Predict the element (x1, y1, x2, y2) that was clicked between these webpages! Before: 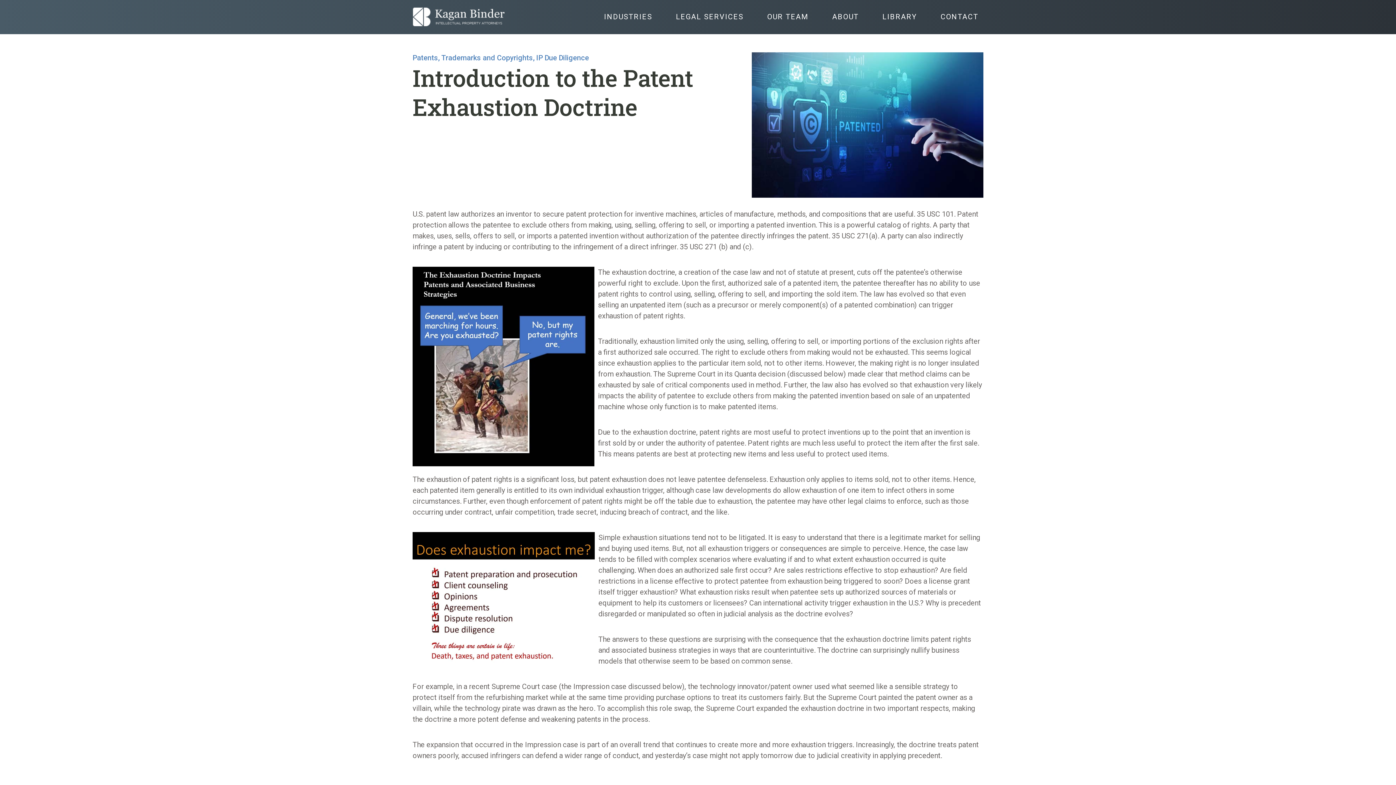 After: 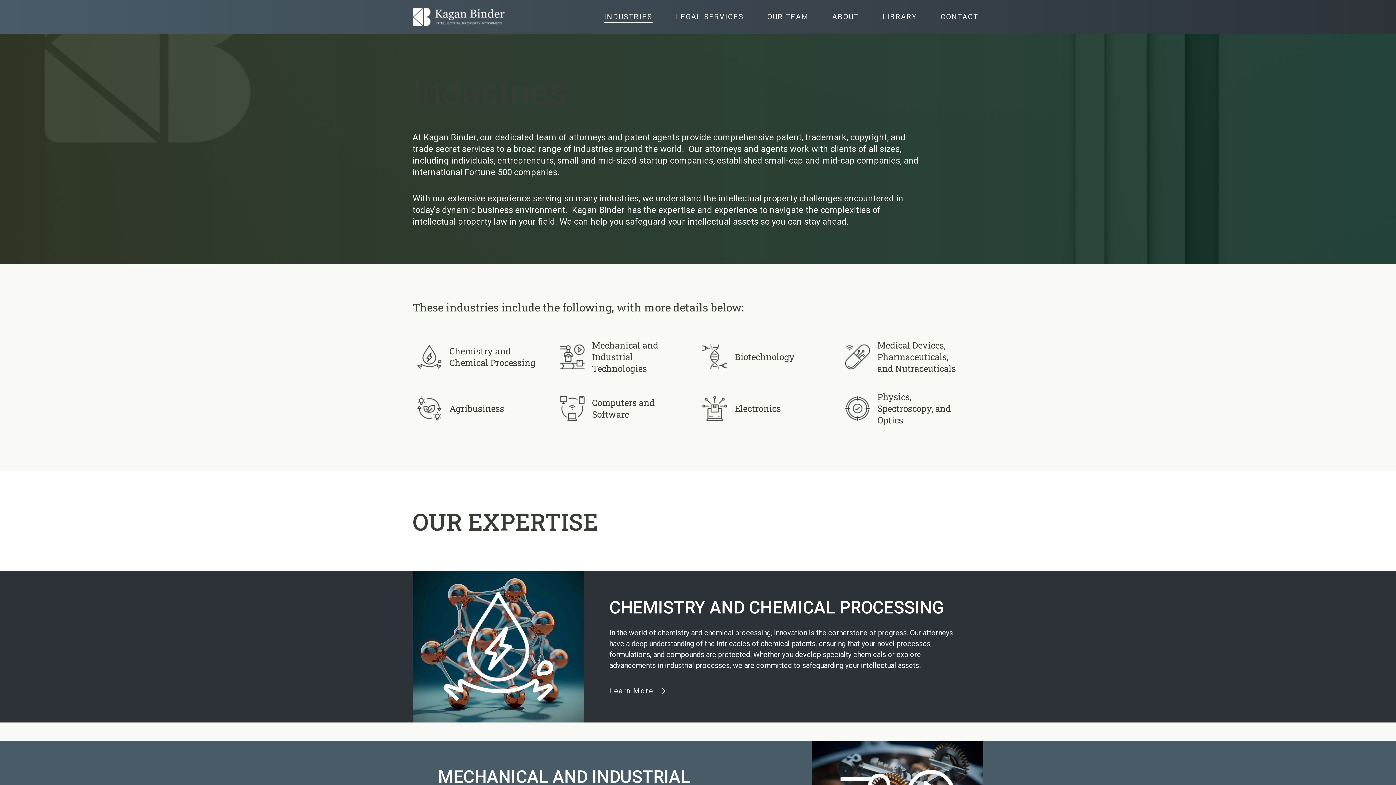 Action: label: INDUSTRIES bbox: (593, 7, 663, 26)